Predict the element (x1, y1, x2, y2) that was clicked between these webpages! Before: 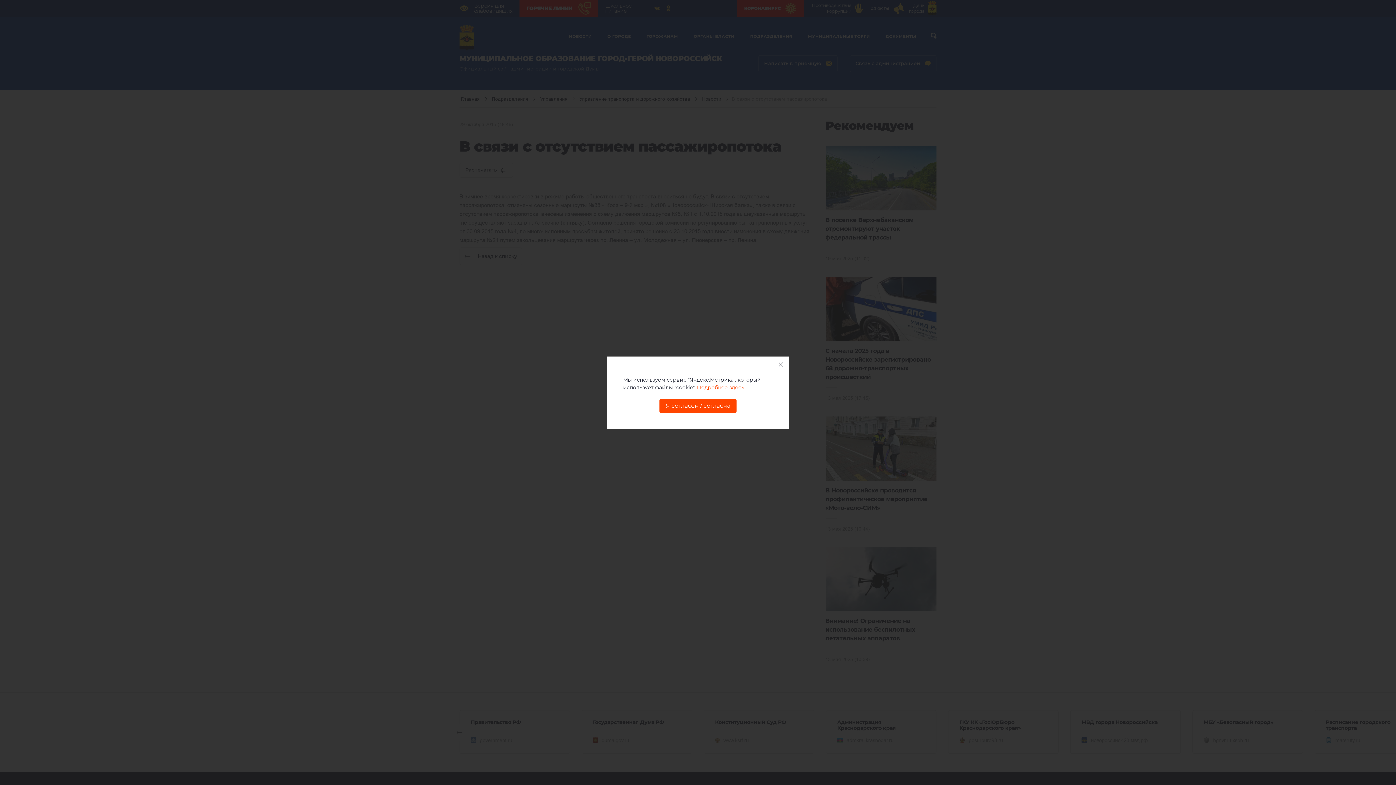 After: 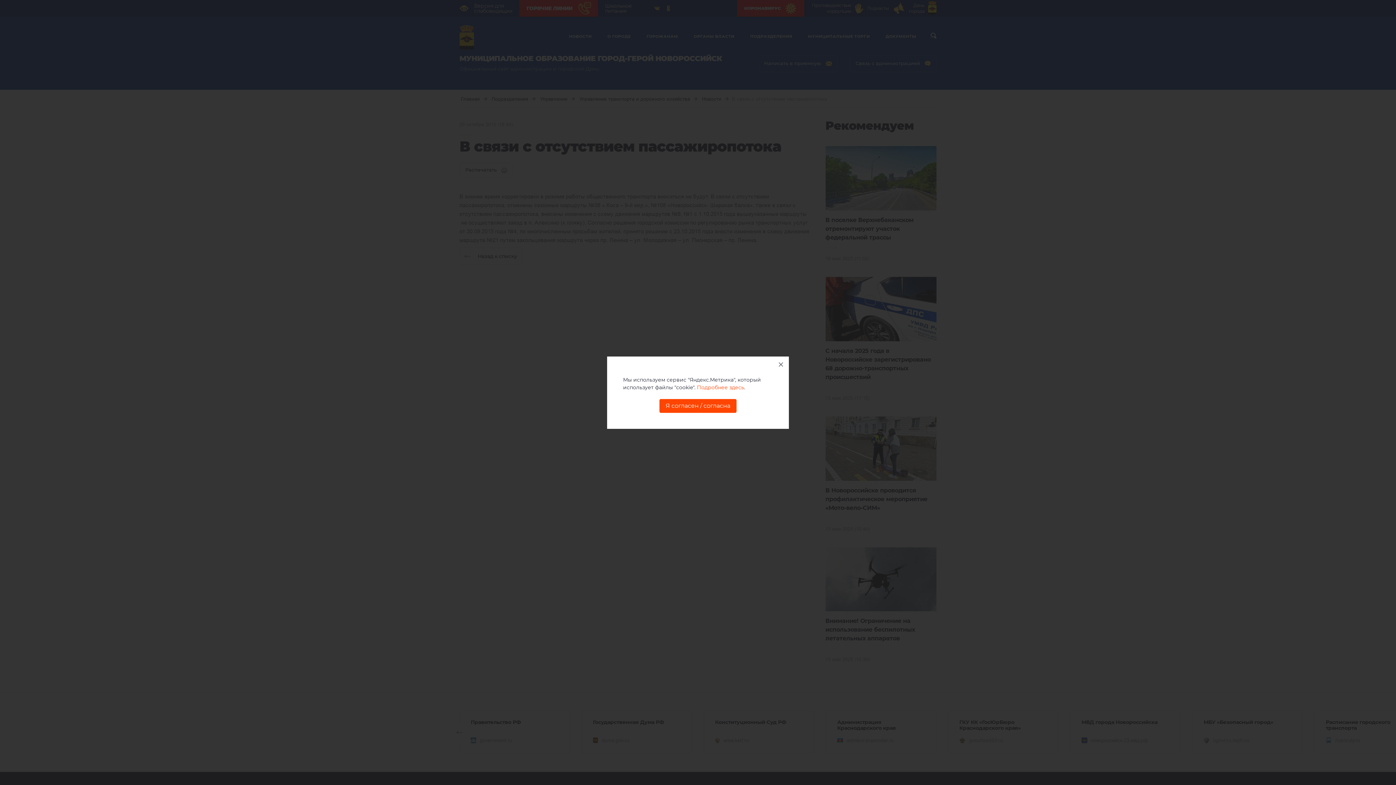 Action: bbox: (697, 384, 744, 390) label: Подробнее здесь